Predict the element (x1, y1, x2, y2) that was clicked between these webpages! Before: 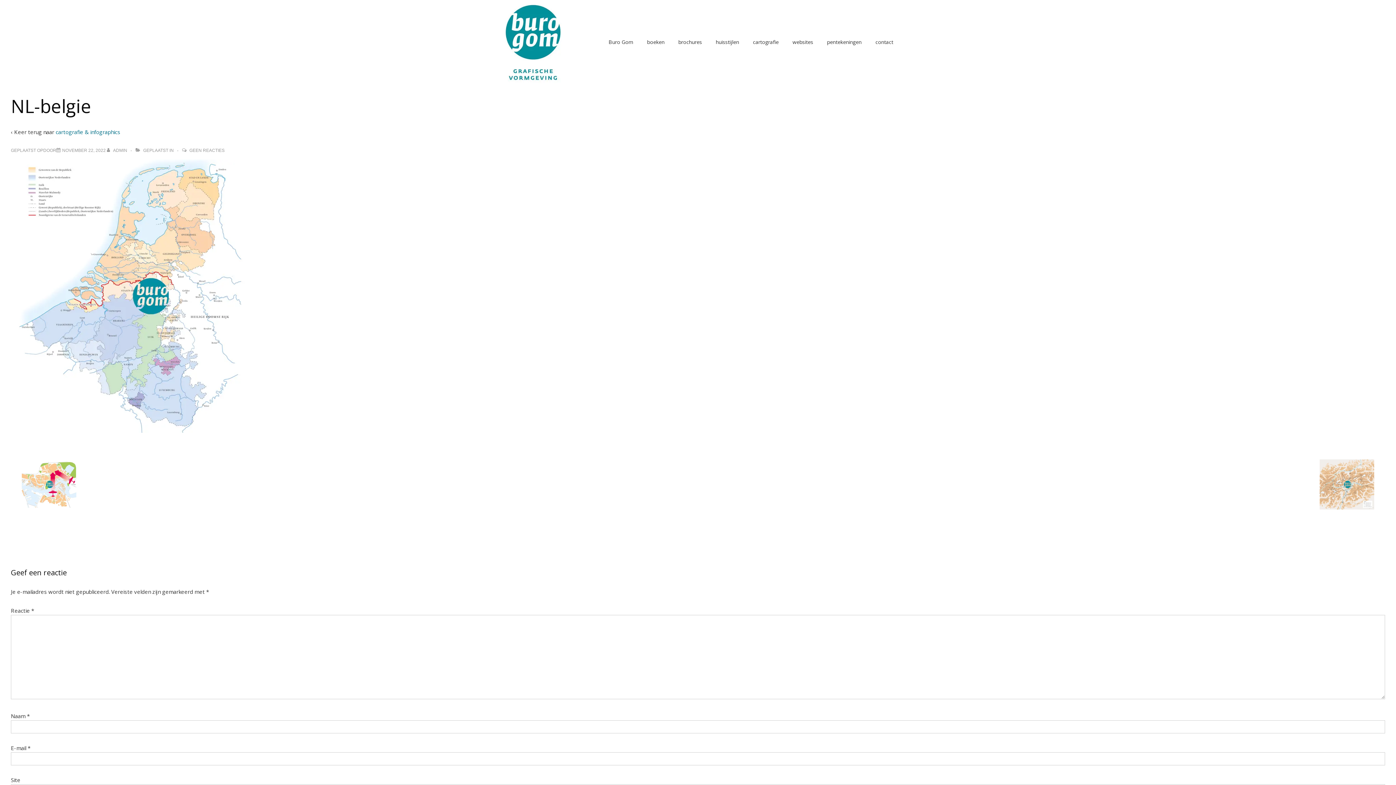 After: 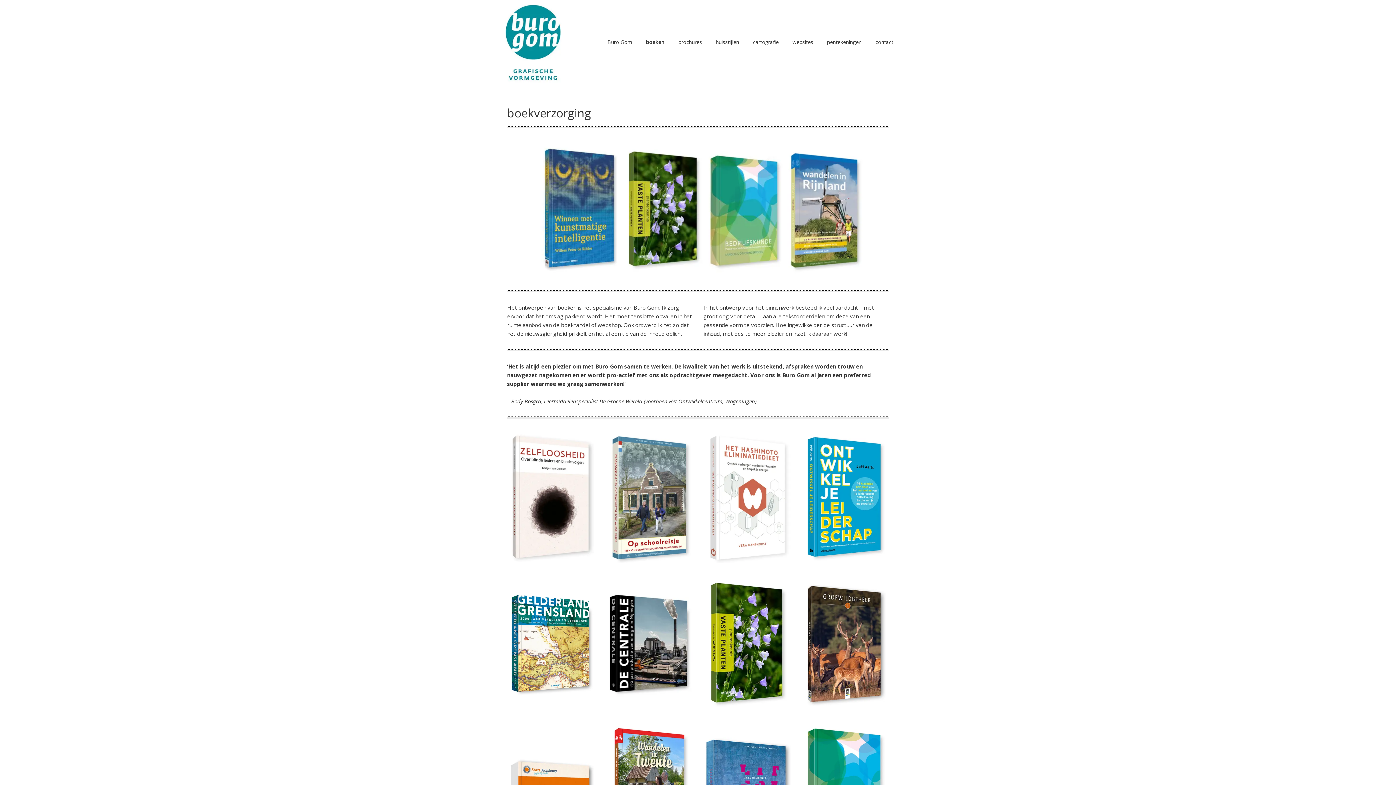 Action: bbox: (640, 34, 671, 50) label: boeken